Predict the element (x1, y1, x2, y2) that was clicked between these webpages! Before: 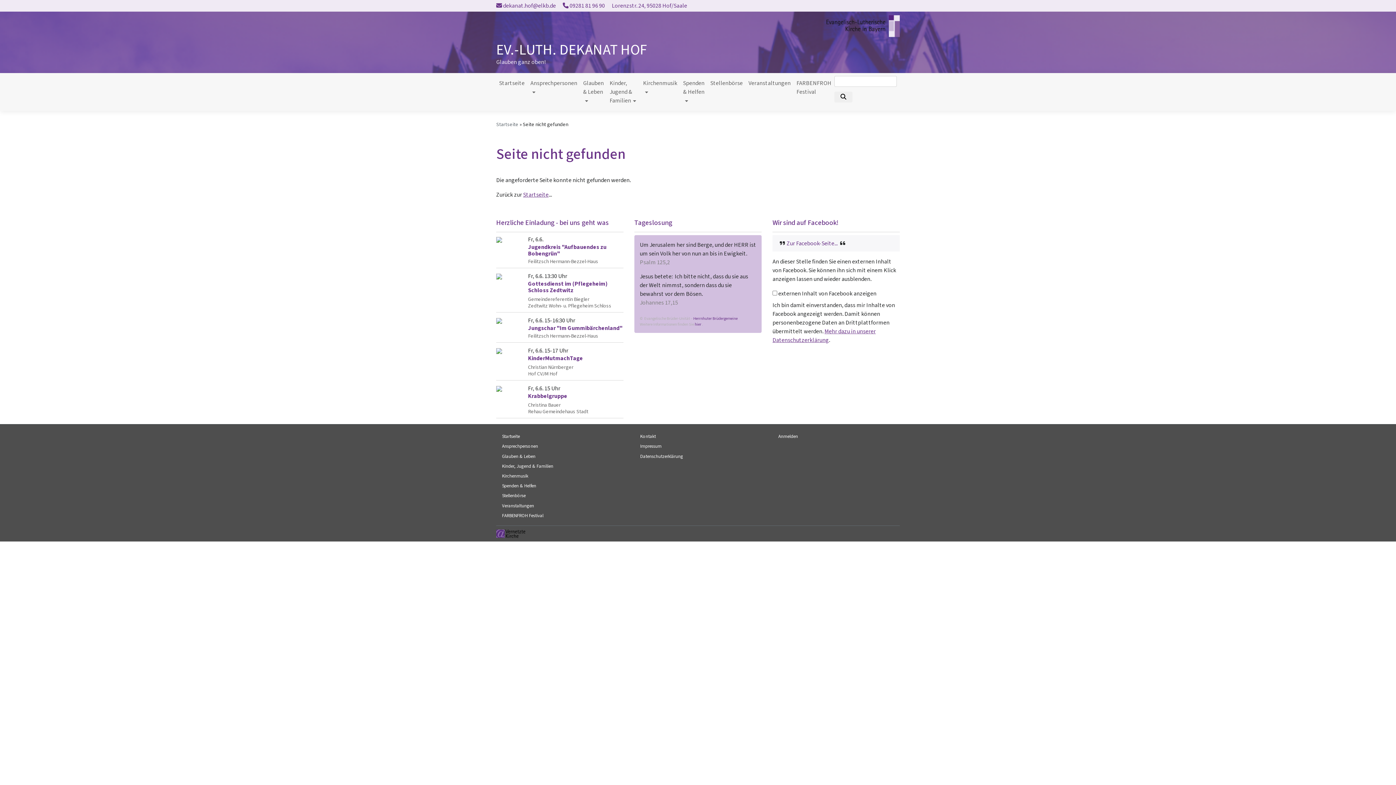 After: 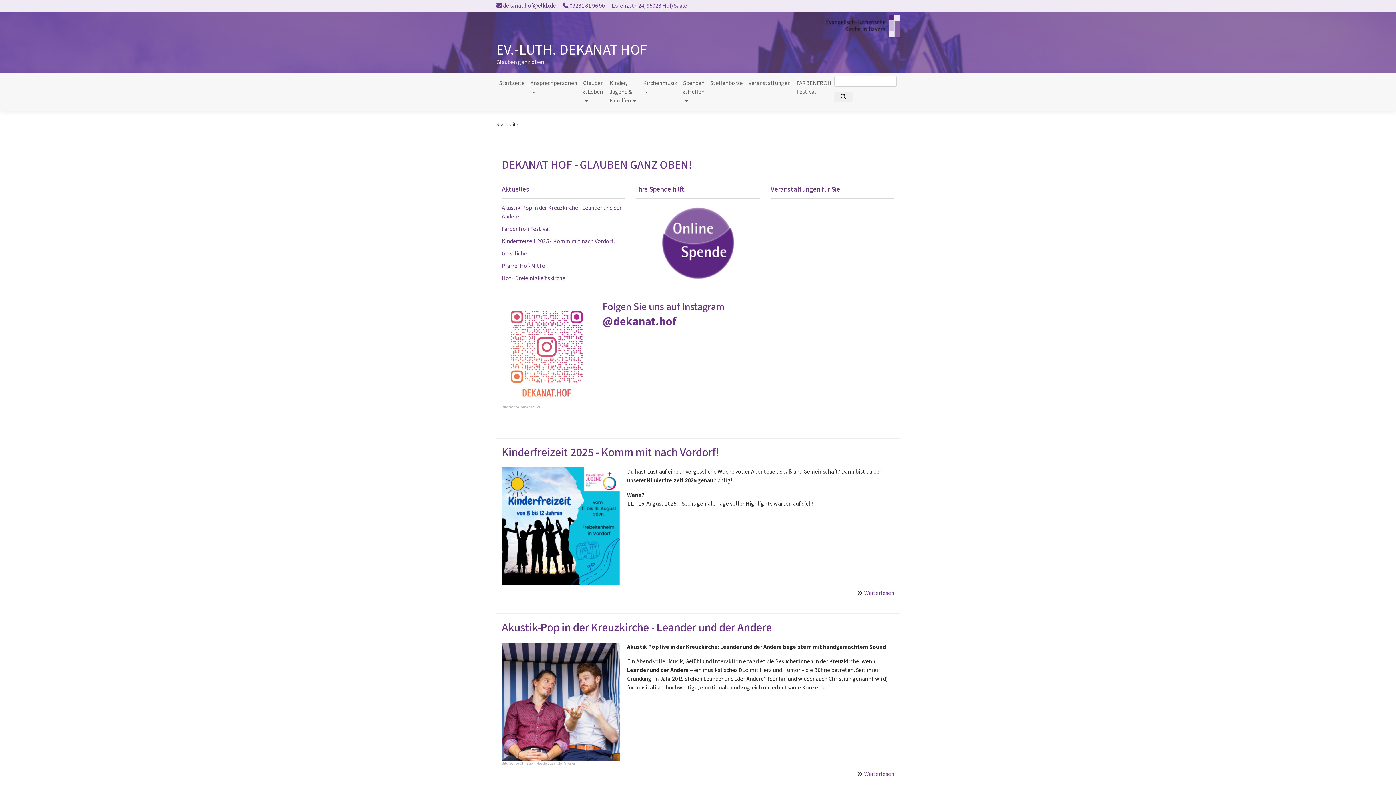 Action: bbox: (496, 76, 527, 90) label: Startseite